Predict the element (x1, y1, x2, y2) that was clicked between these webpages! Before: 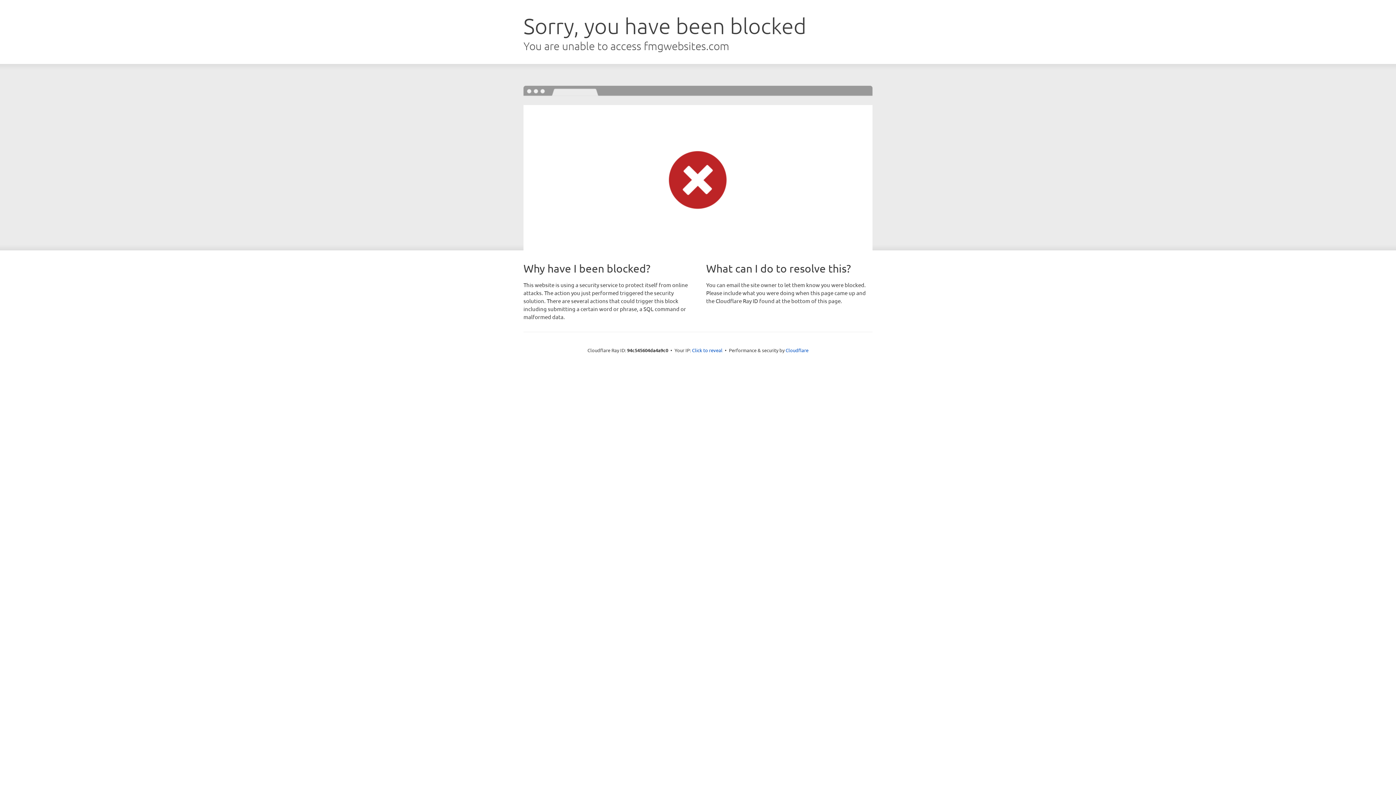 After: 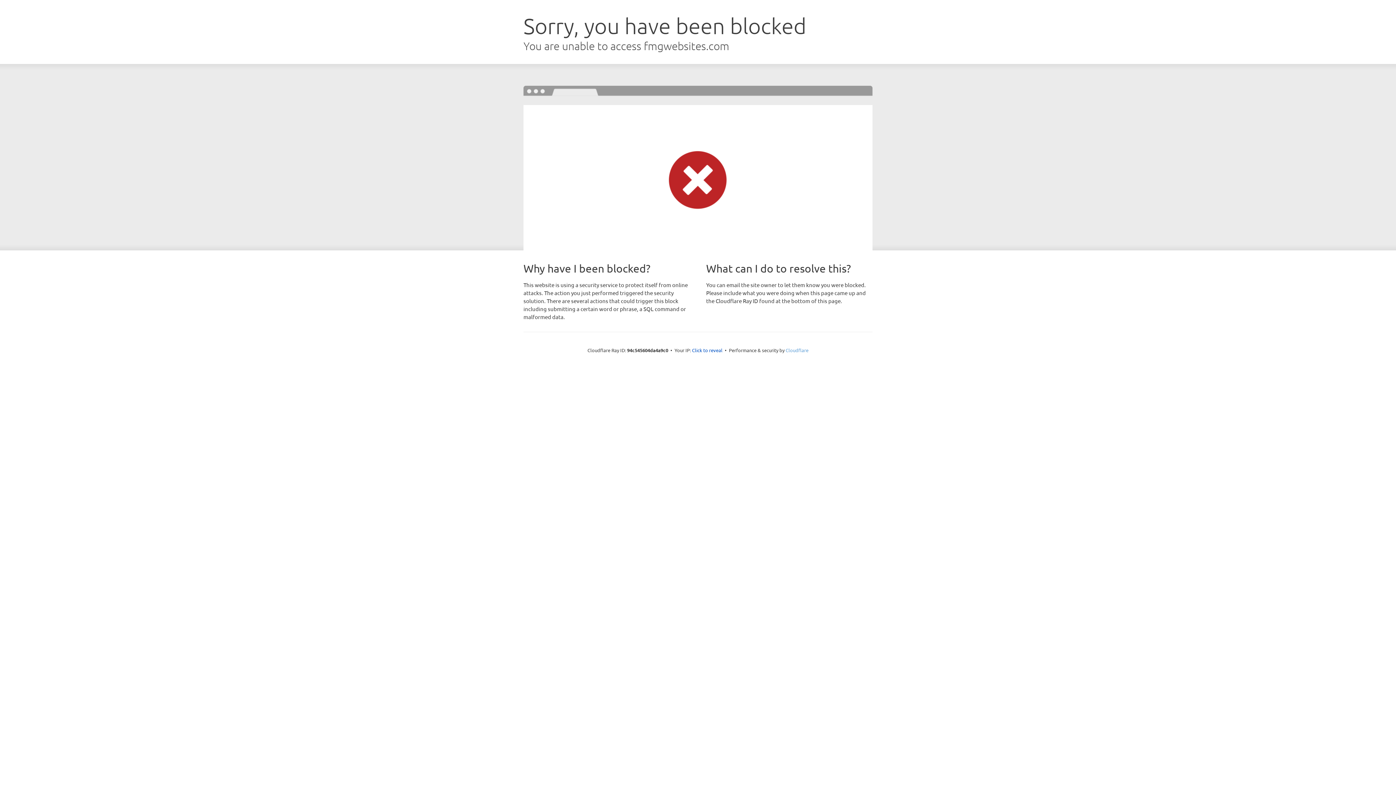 Action: bbox: (785, 347, 808, 353) label: Cloudflare